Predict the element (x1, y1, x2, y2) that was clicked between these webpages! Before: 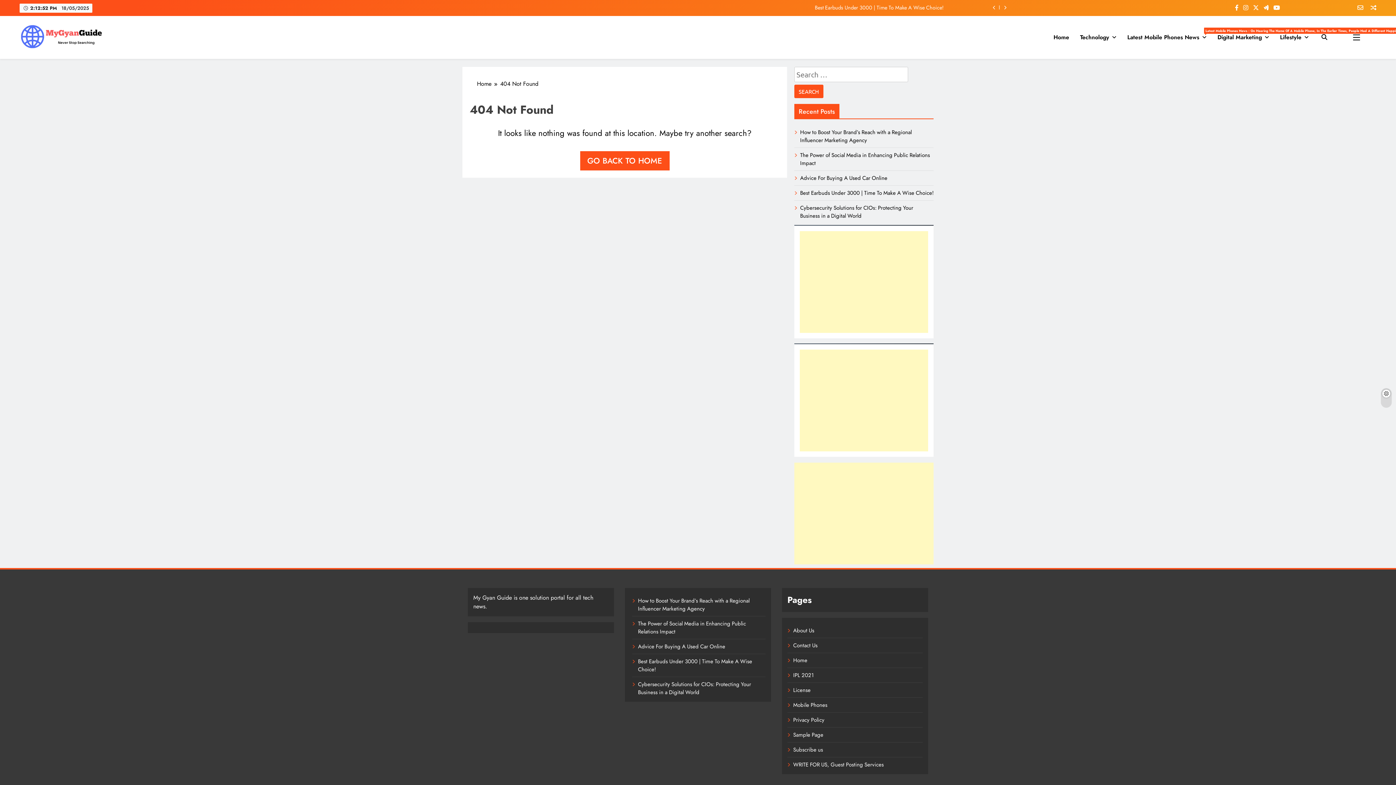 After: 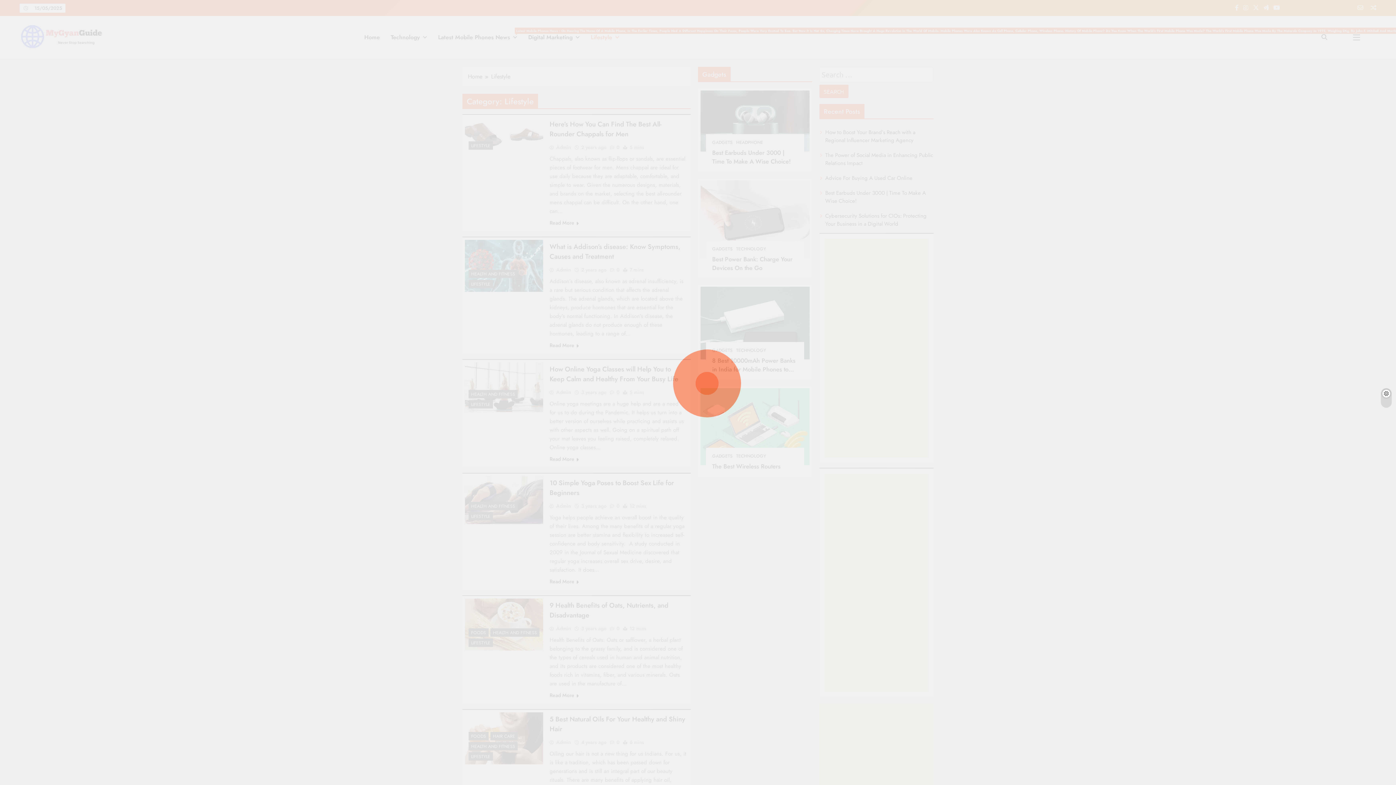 Action: label: Lifestyle bbox: (1274, 27, 1314, 47)